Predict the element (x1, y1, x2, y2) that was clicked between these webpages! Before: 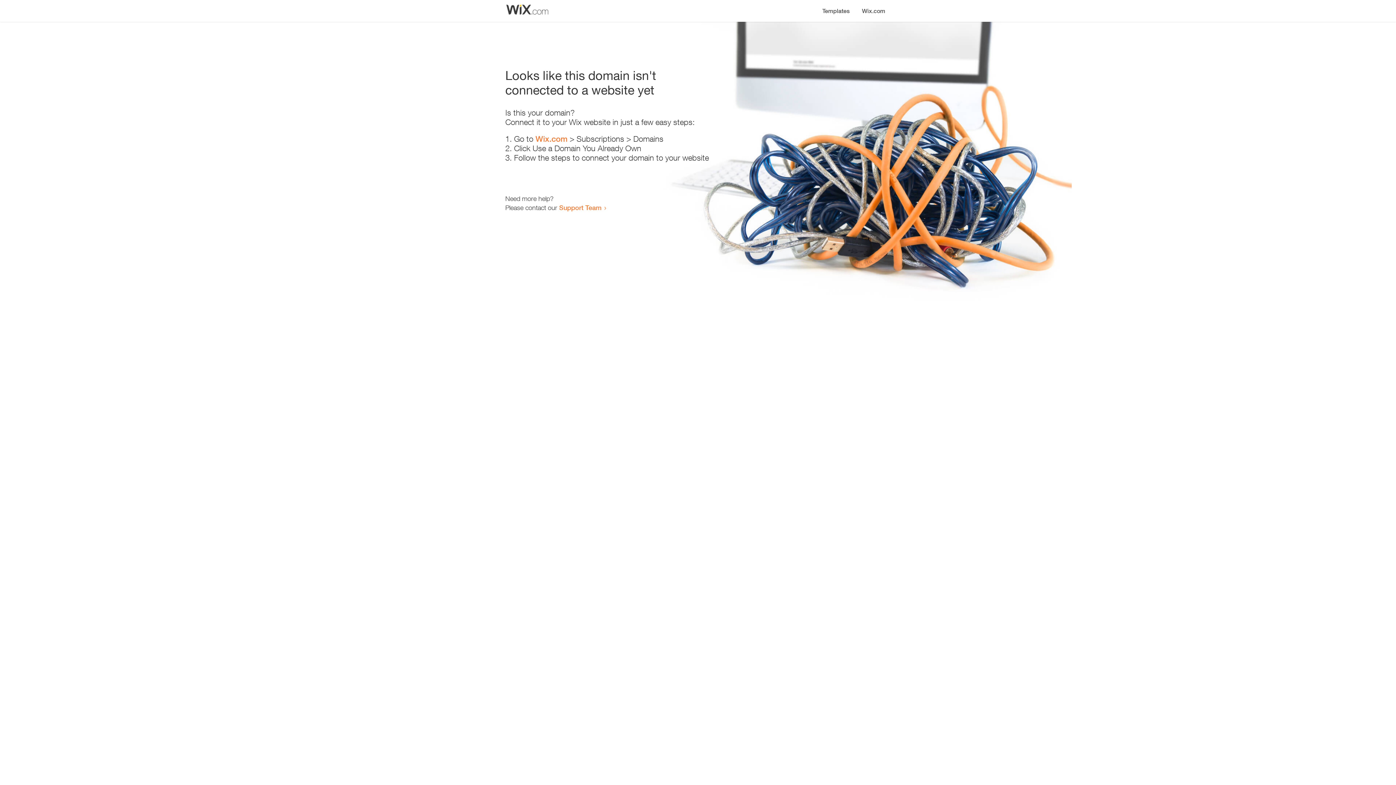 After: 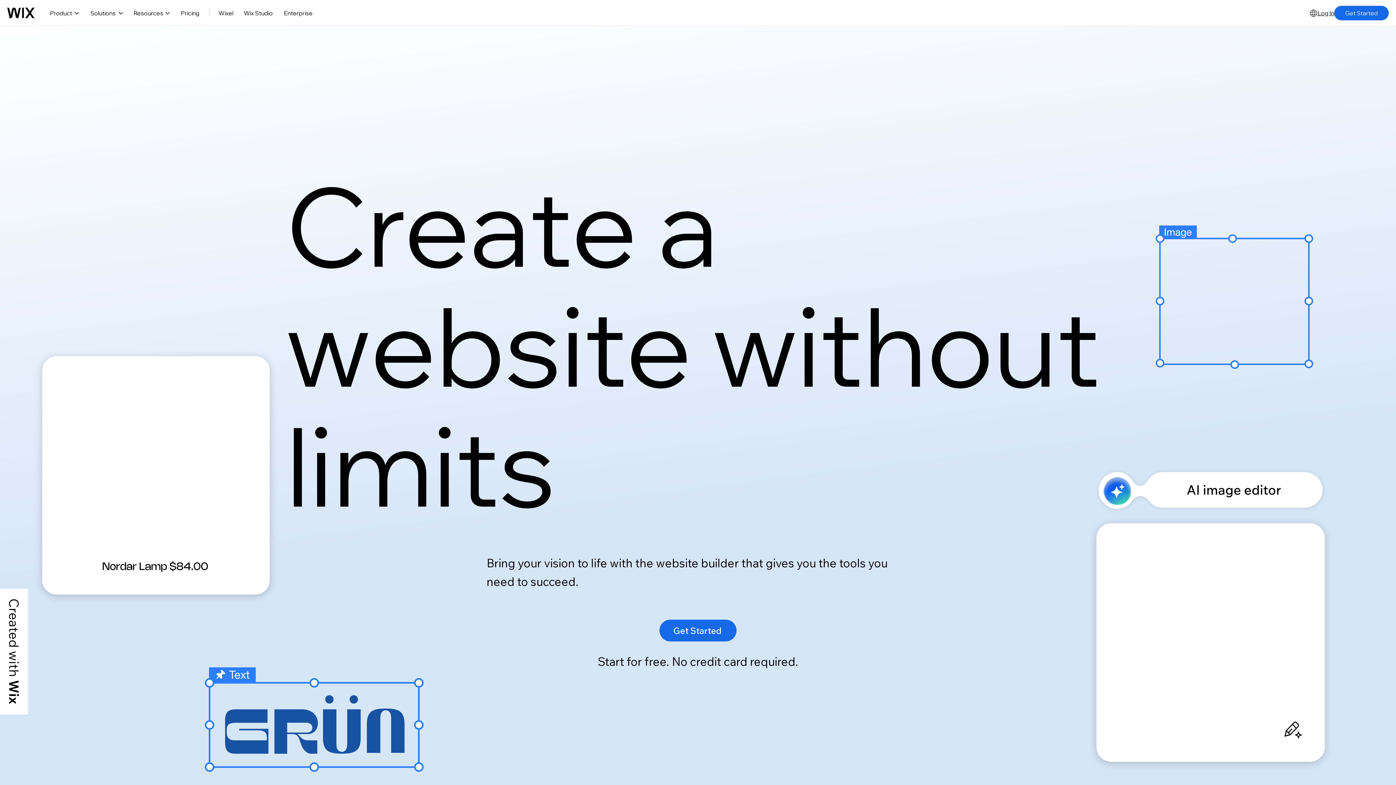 Action: bbox: (535, 134, 567, 143) label: Wix.com